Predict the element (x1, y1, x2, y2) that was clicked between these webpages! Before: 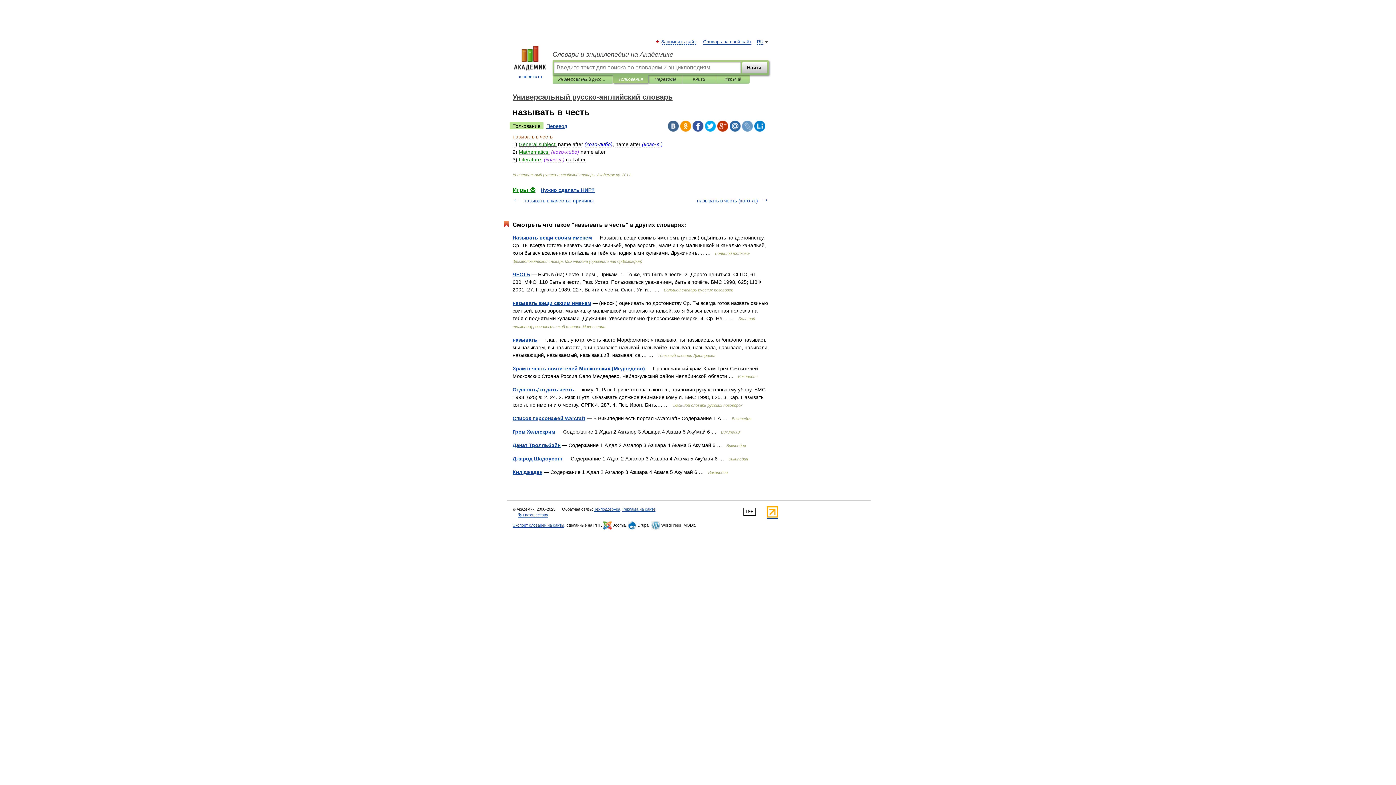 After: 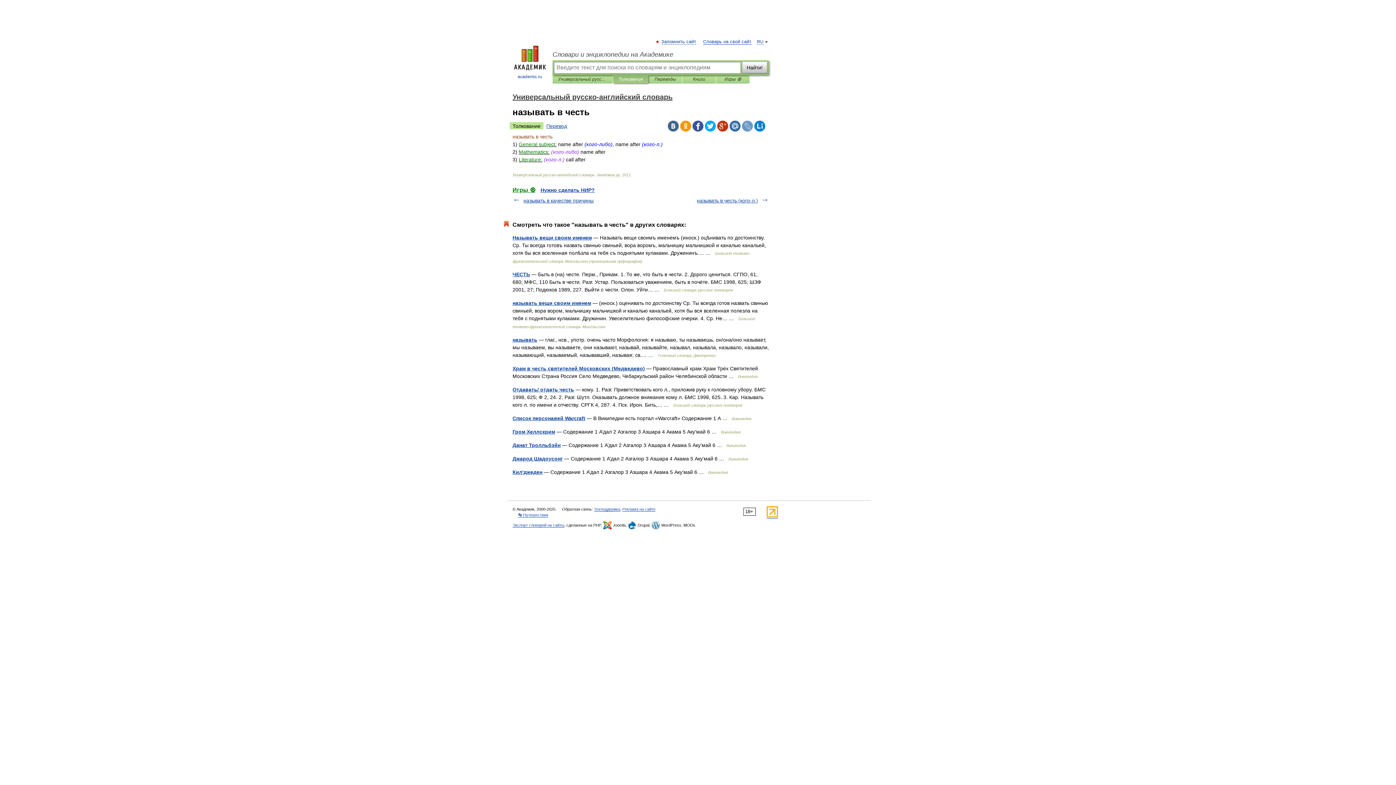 Action: bbox: (754, 120, 765, 131)